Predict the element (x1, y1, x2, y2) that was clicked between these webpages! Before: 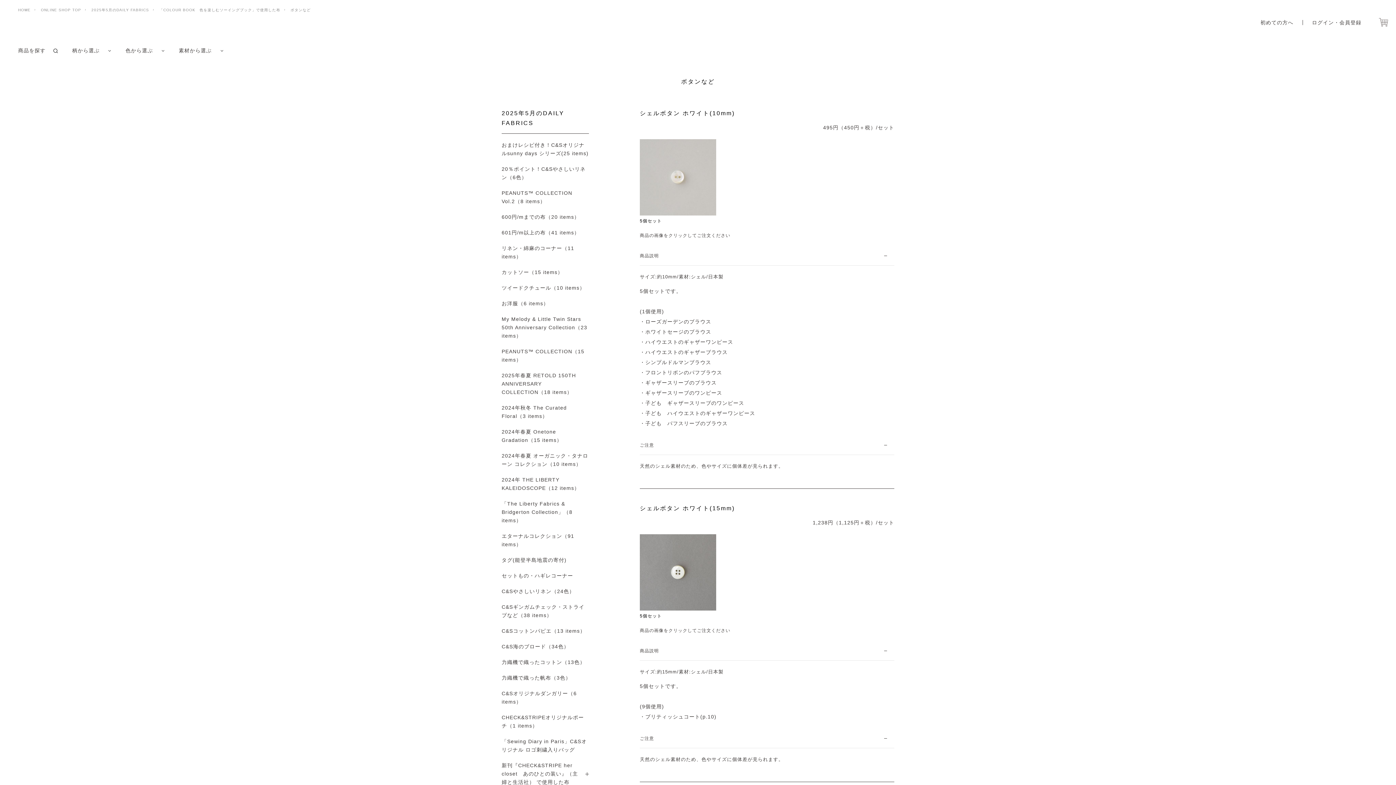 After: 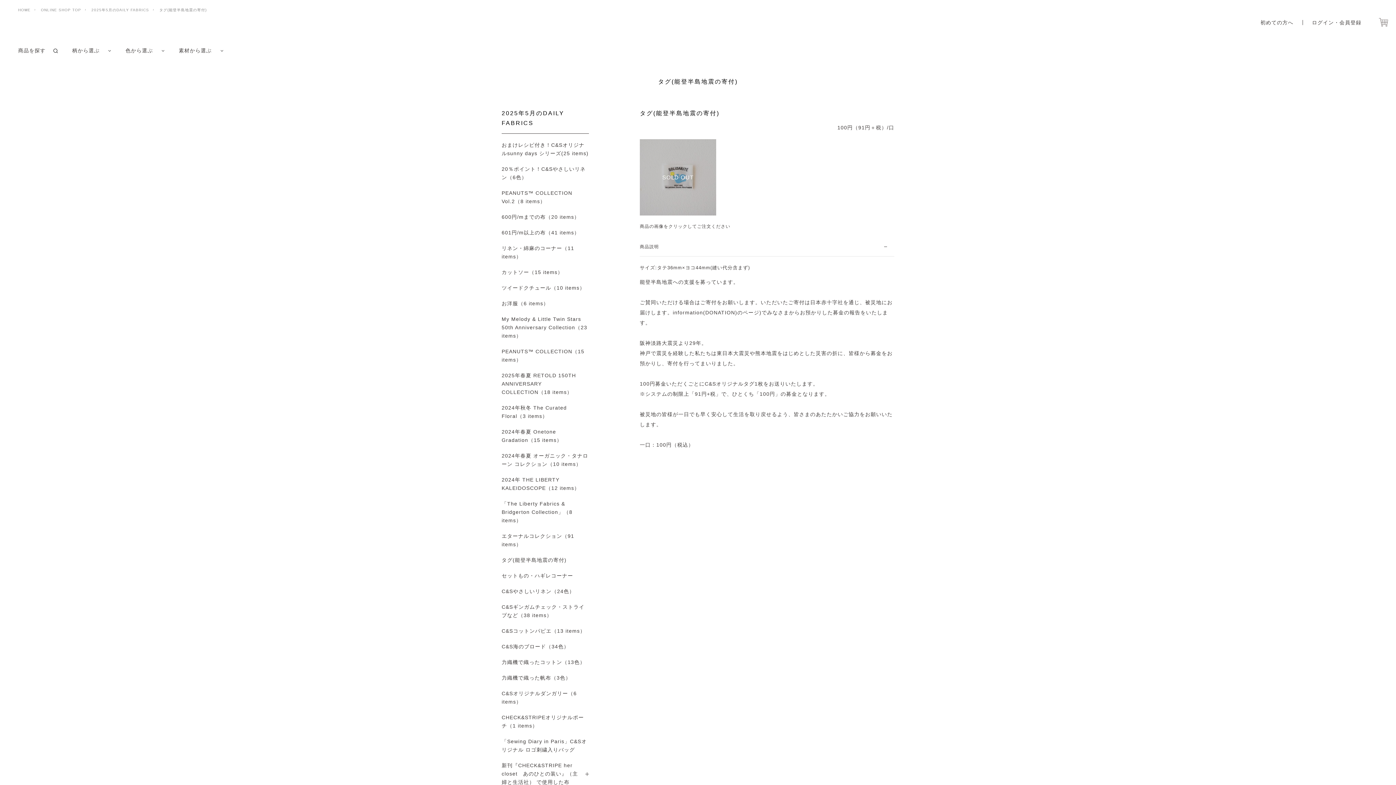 Action: label: タグ(能登半島地震の寄付) bbox: (501, 557, 566, 563)